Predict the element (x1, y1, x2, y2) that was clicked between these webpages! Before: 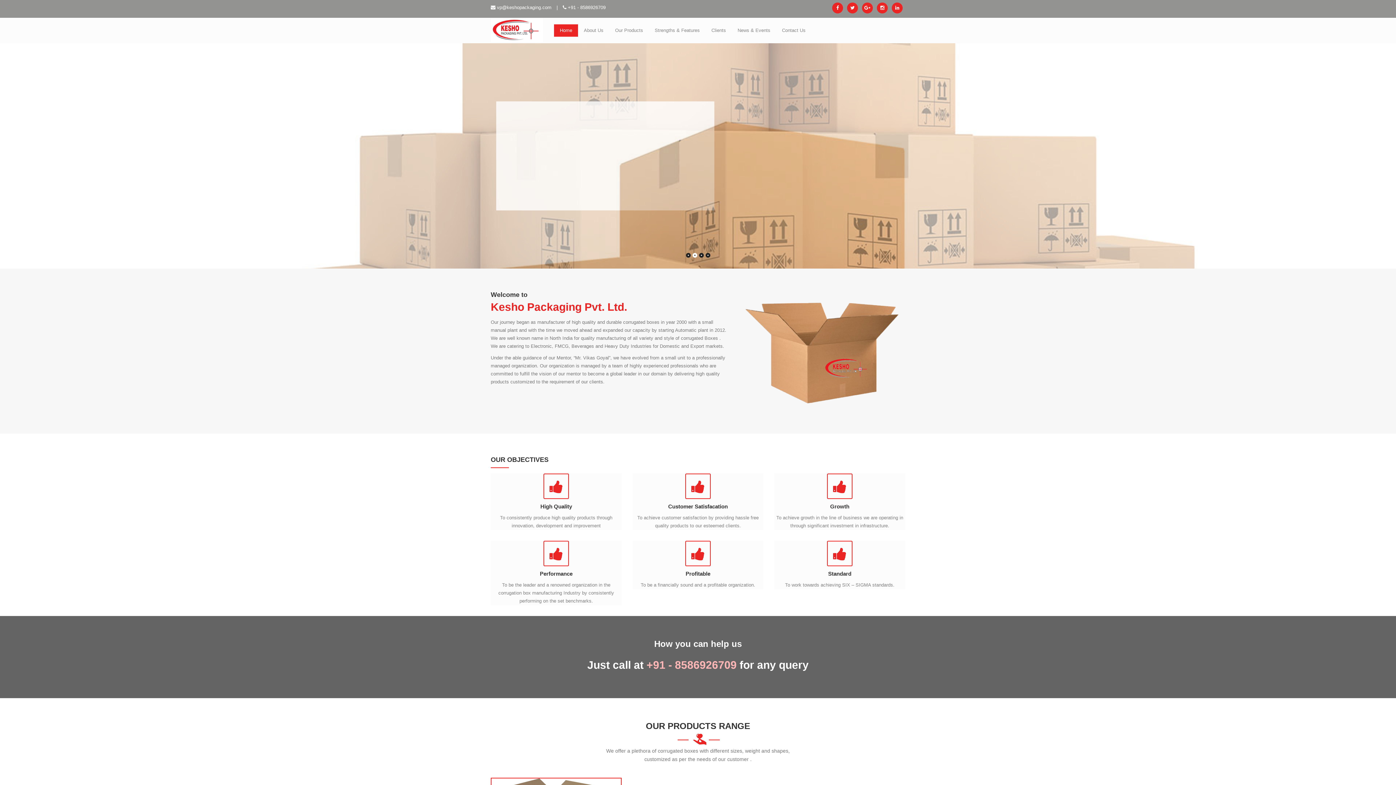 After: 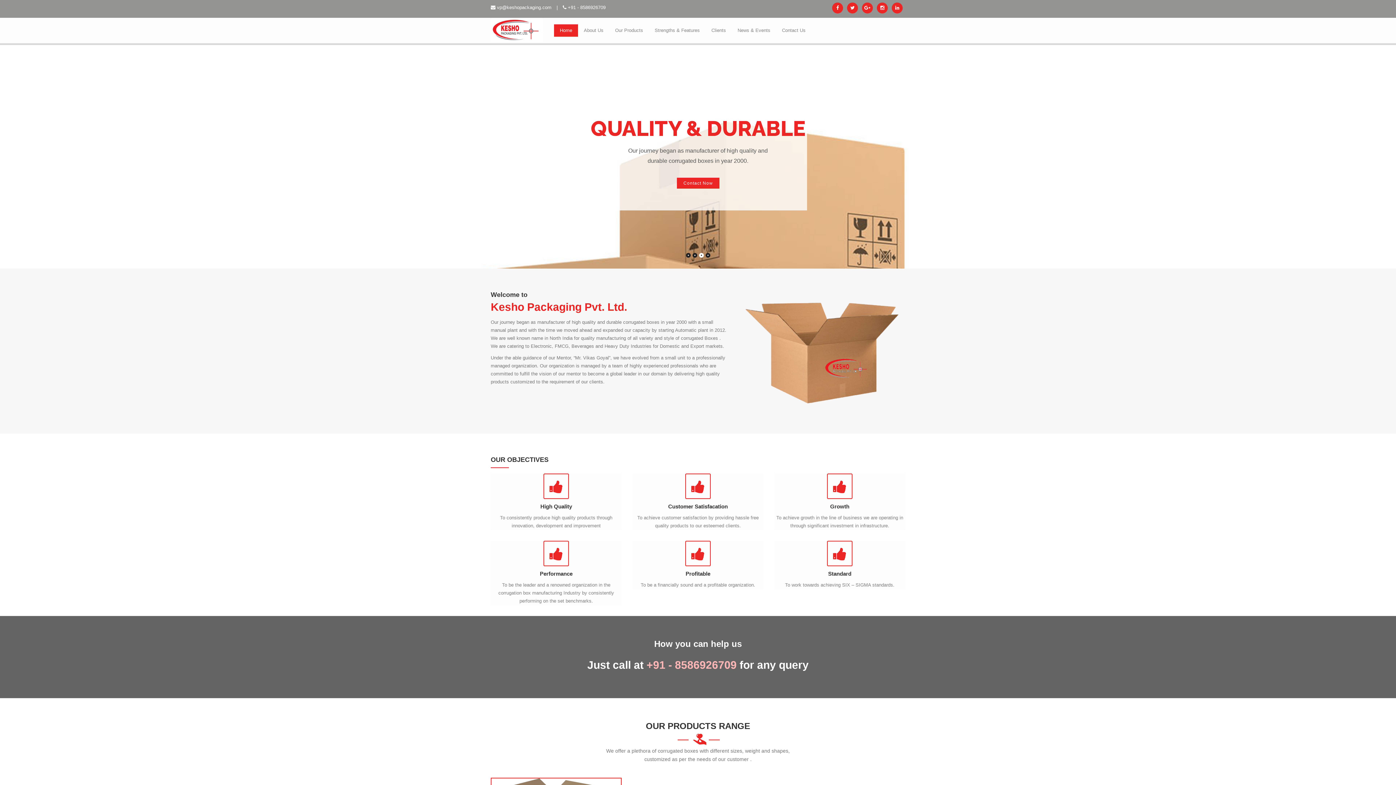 Action: bbox: (554, 24, 578, 36) label: Home